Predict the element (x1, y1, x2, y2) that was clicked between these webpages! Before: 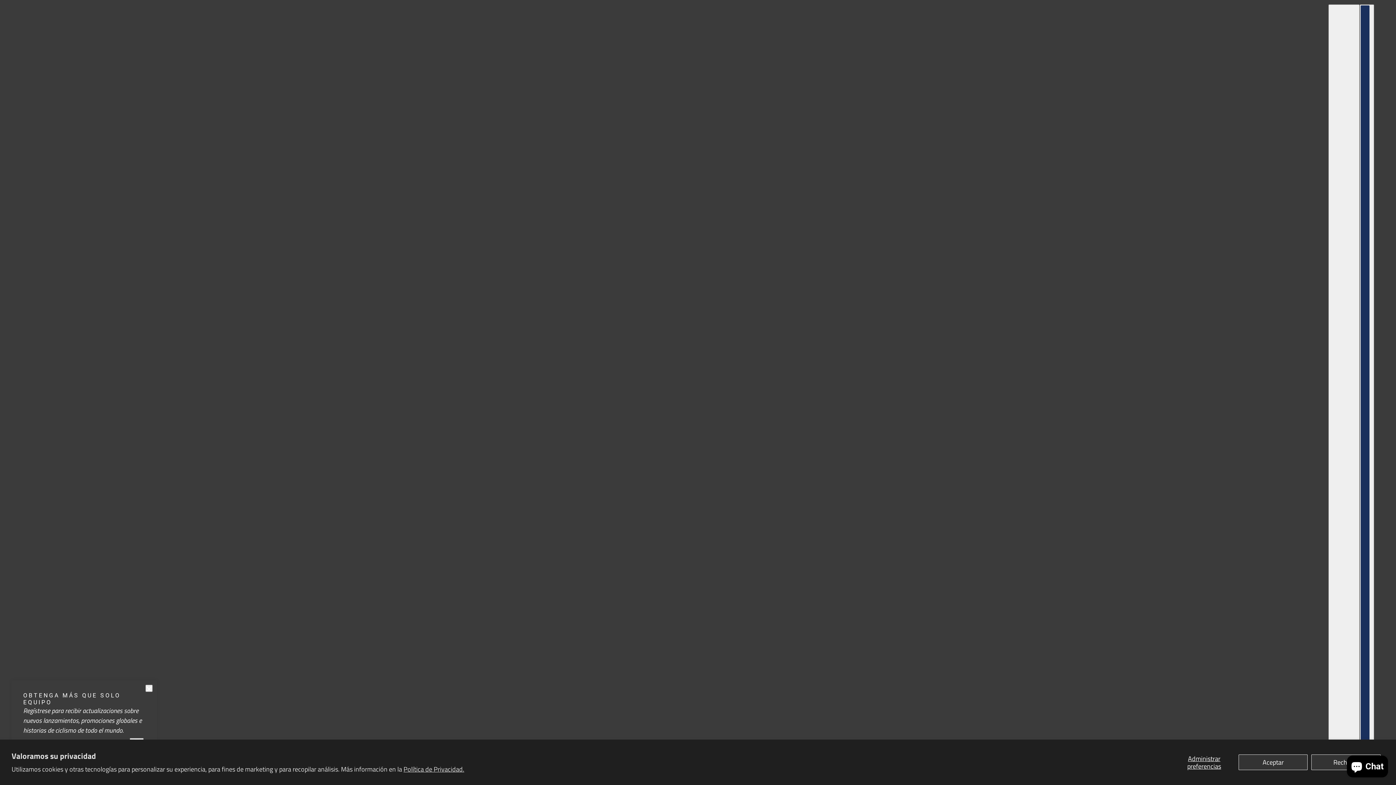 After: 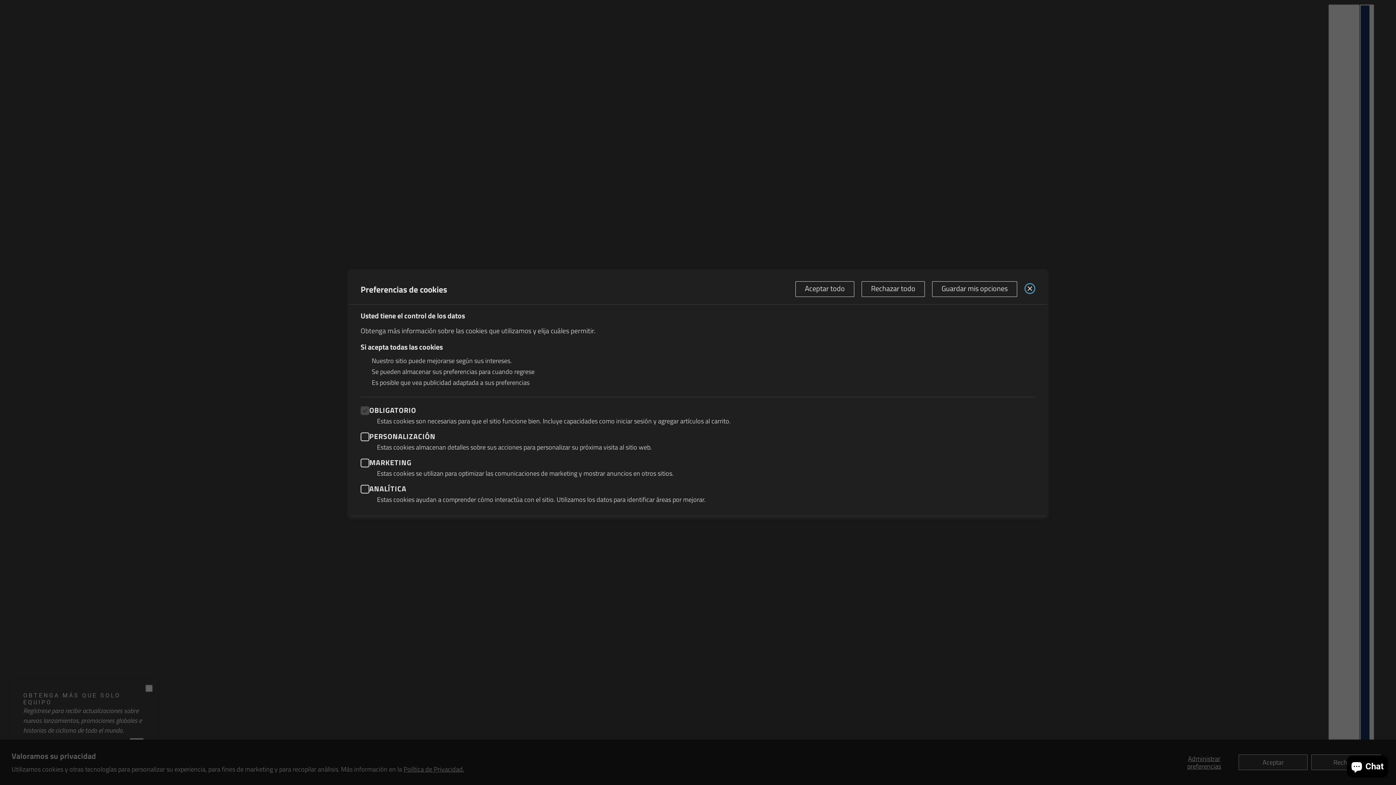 Action: bbox: (1173, 754, 1235, 770) label: Administrar preferencias